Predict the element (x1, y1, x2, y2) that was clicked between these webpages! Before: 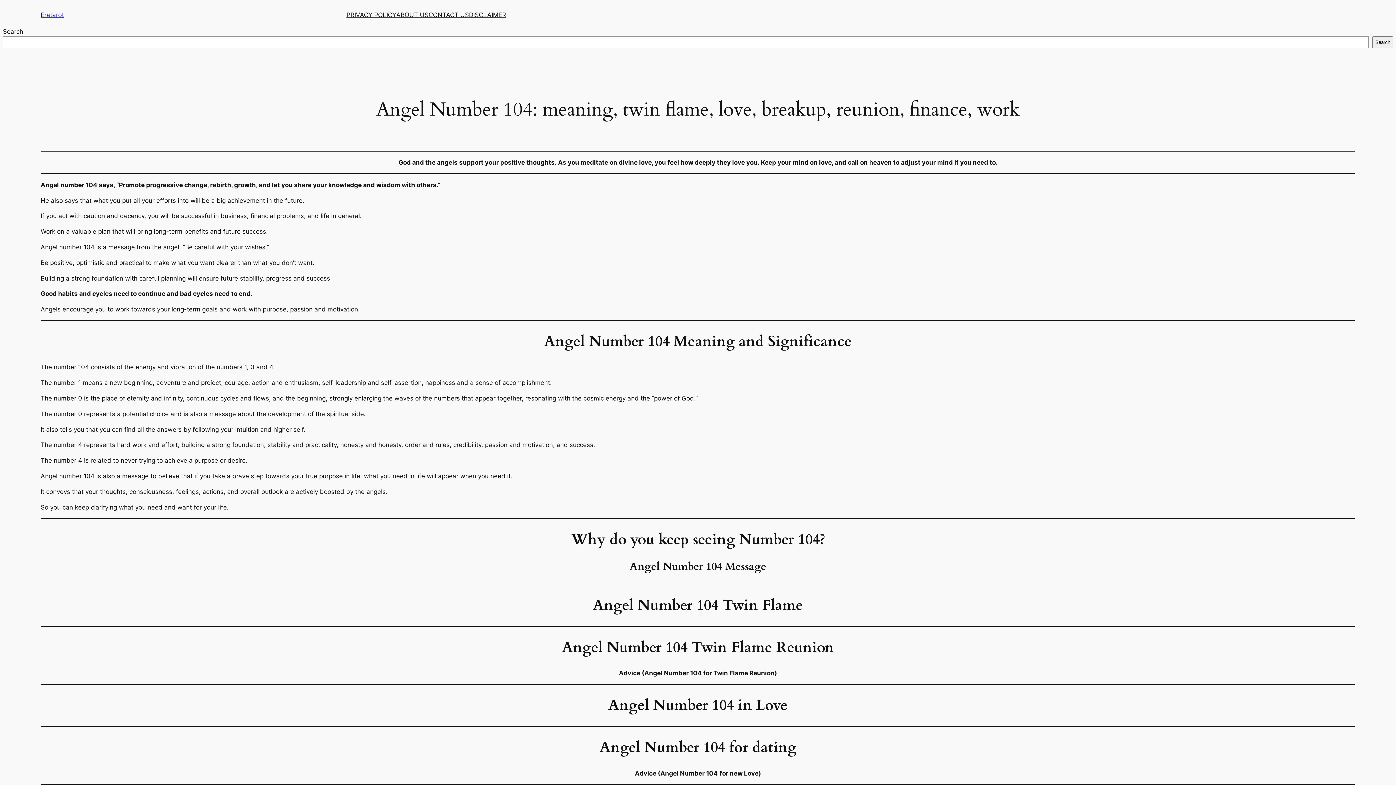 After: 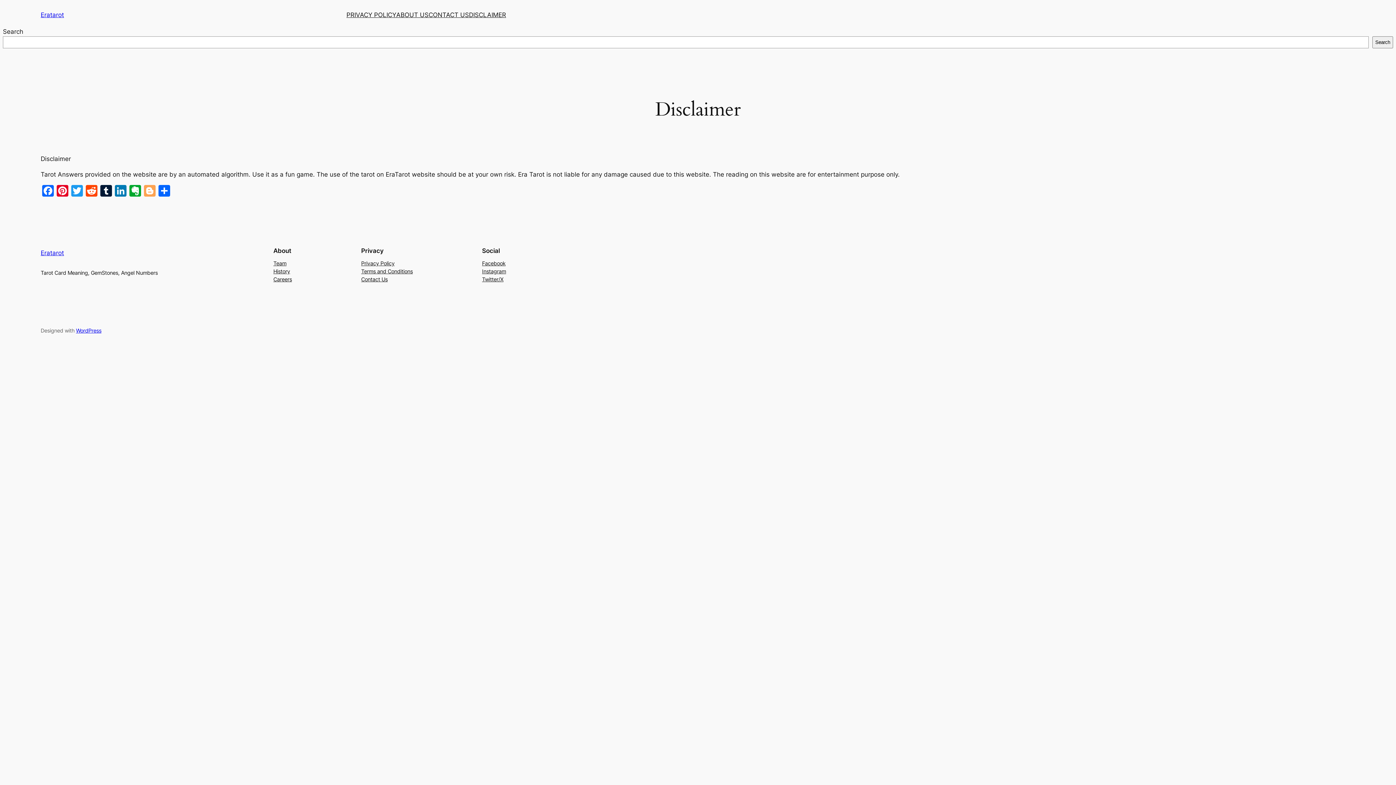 Action: label: DISCLAIMER bbox: (469, 10, 506, 19)